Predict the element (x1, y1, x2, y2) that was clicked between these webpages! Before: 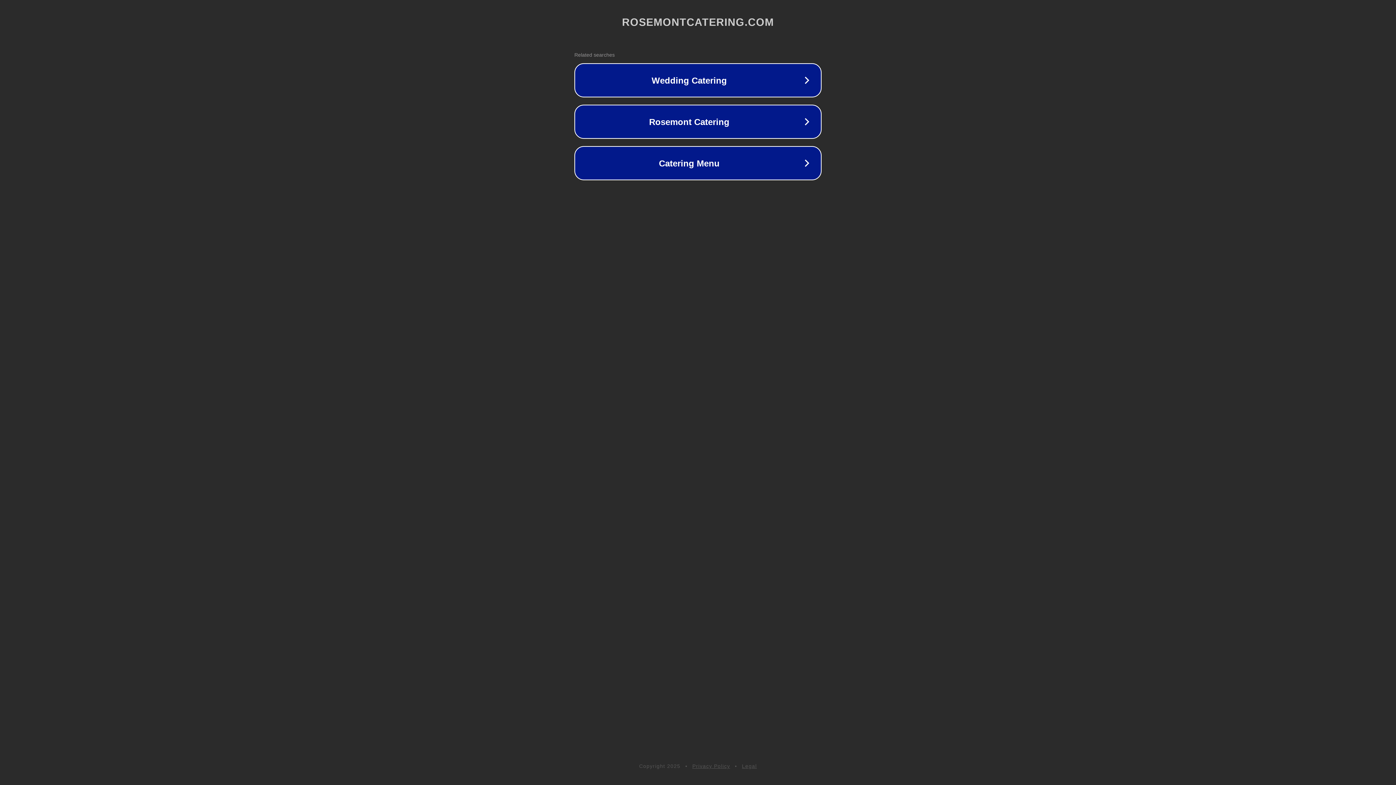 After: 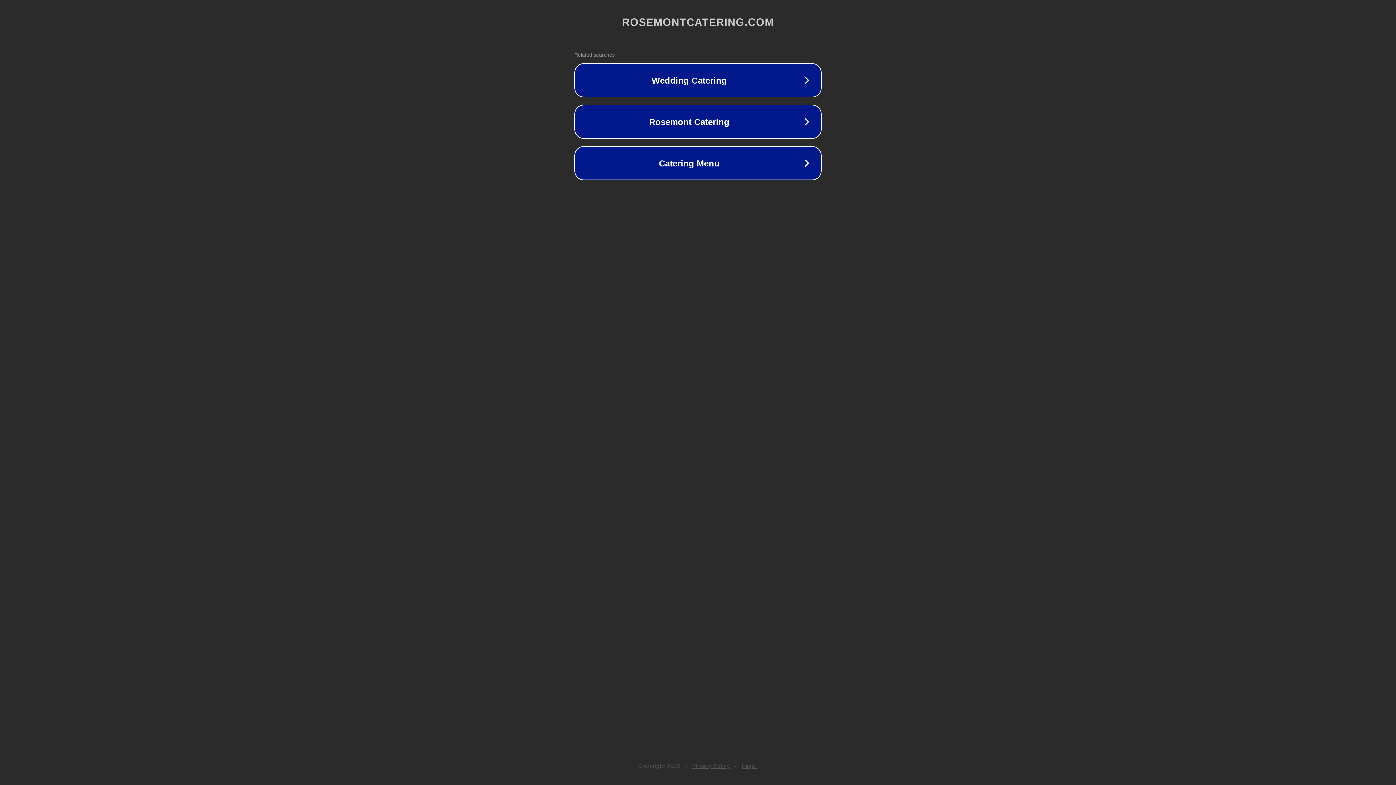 Action: bbox: (692, 763, 730, 769) label: Privacy Policy